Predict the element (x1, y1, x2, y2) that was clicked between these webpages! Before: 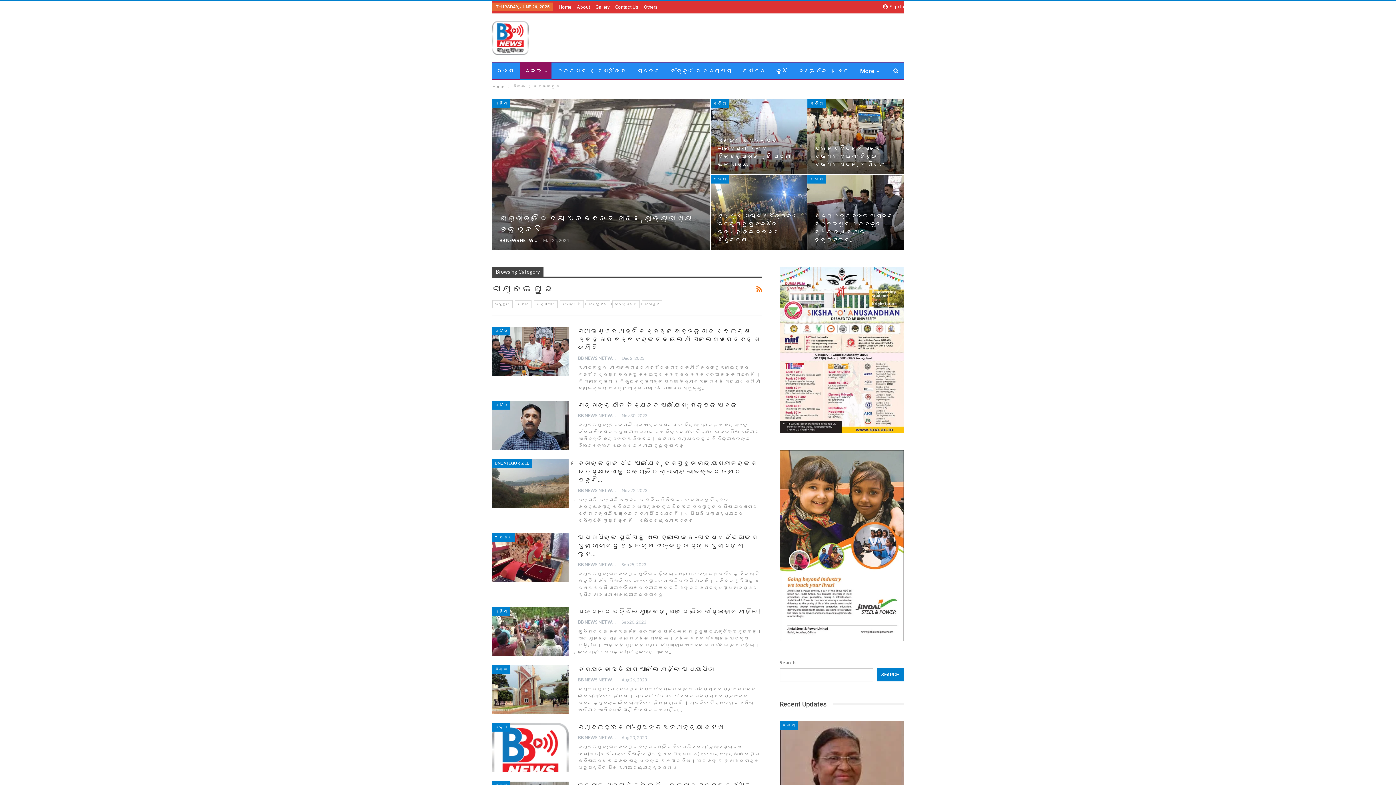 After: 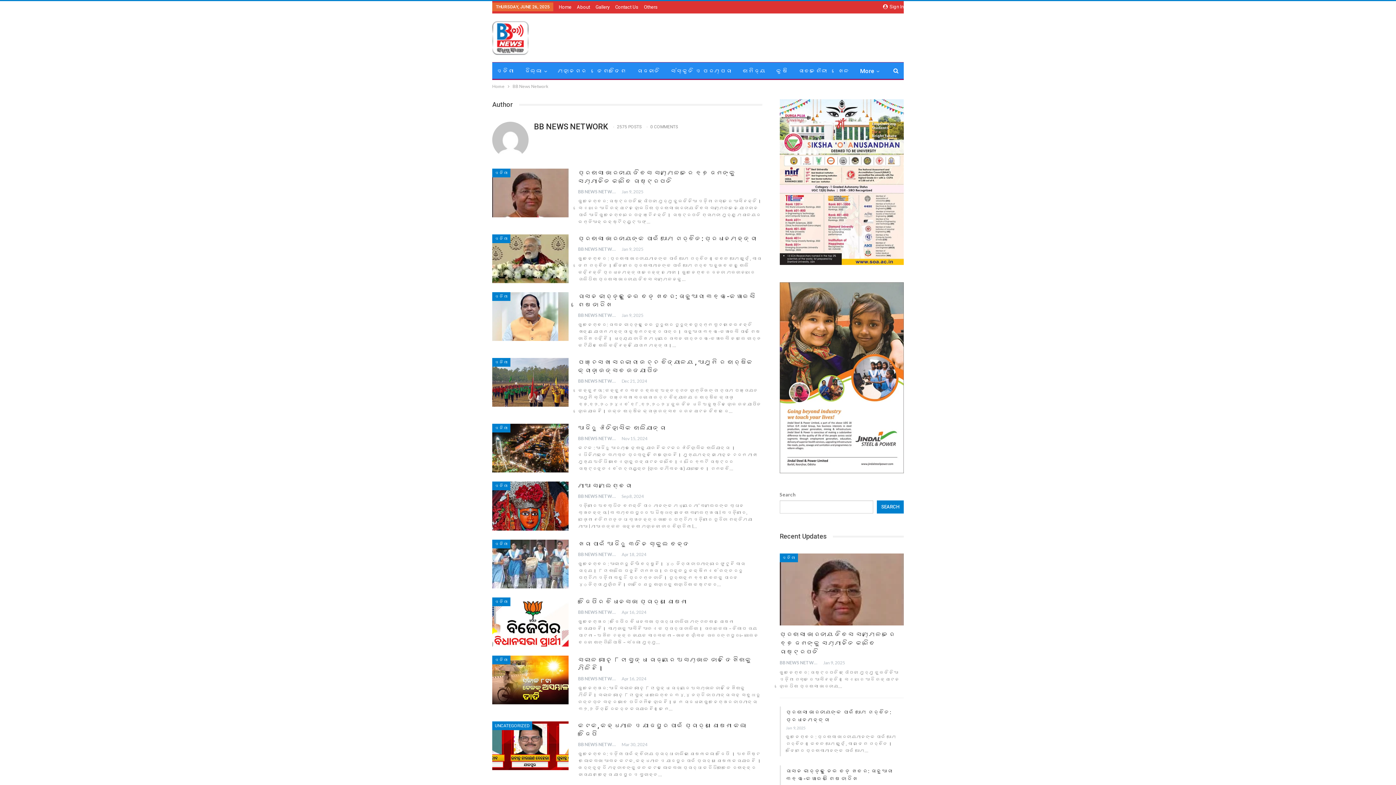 Action: bbox: (578, 562, 621, 567) label: BB NEWS NETWORK  